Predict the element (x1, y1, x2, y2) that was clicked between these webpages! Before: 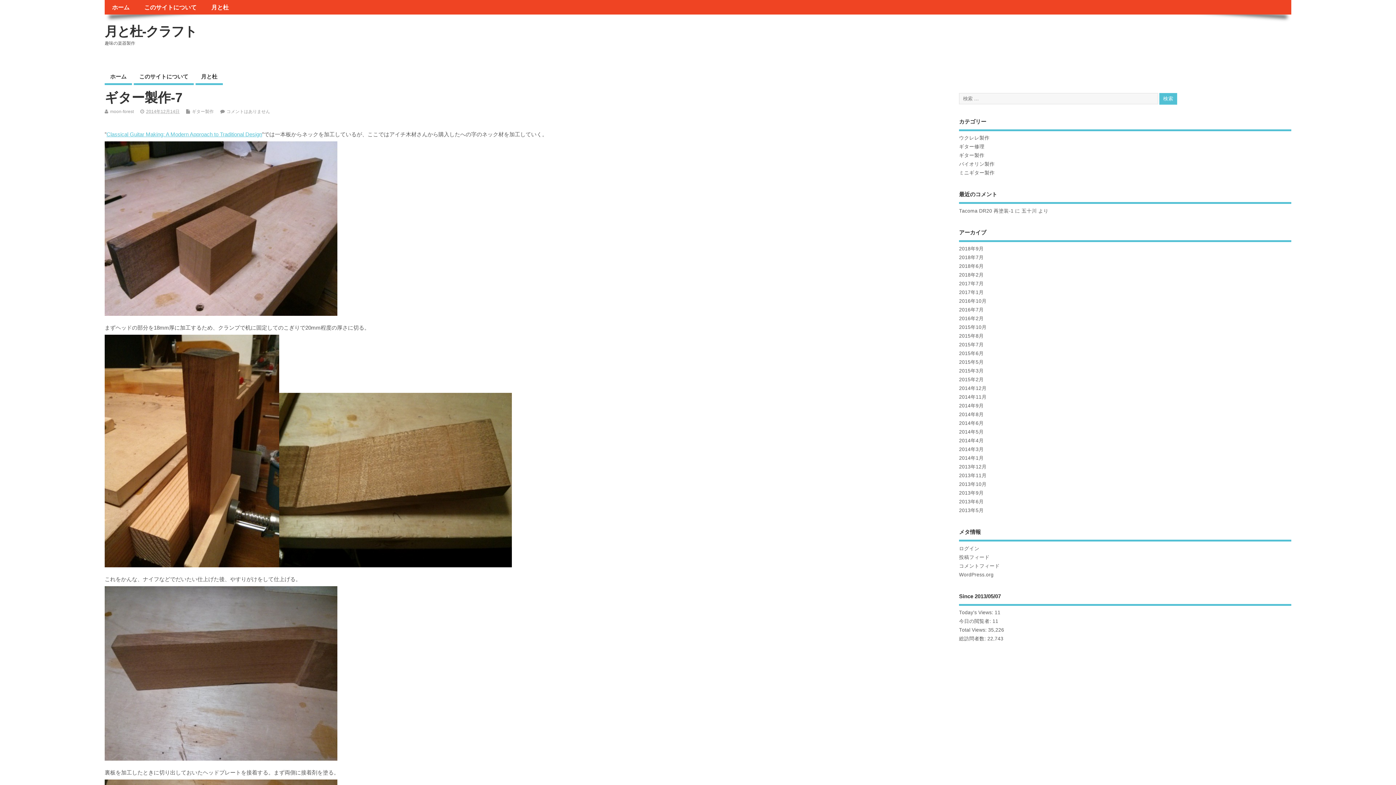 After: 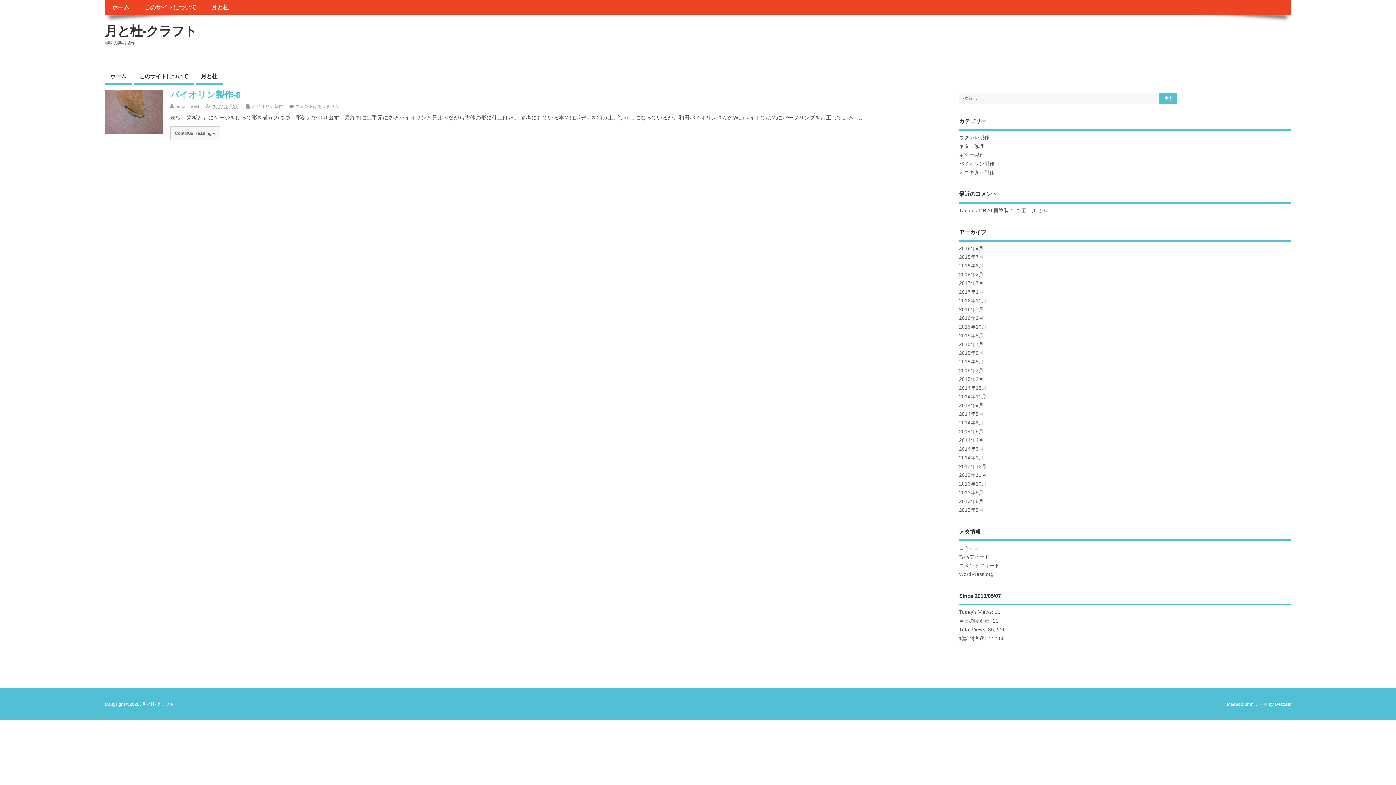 Action: bbox: (959, 446, 984, 452) label: 2014年3月